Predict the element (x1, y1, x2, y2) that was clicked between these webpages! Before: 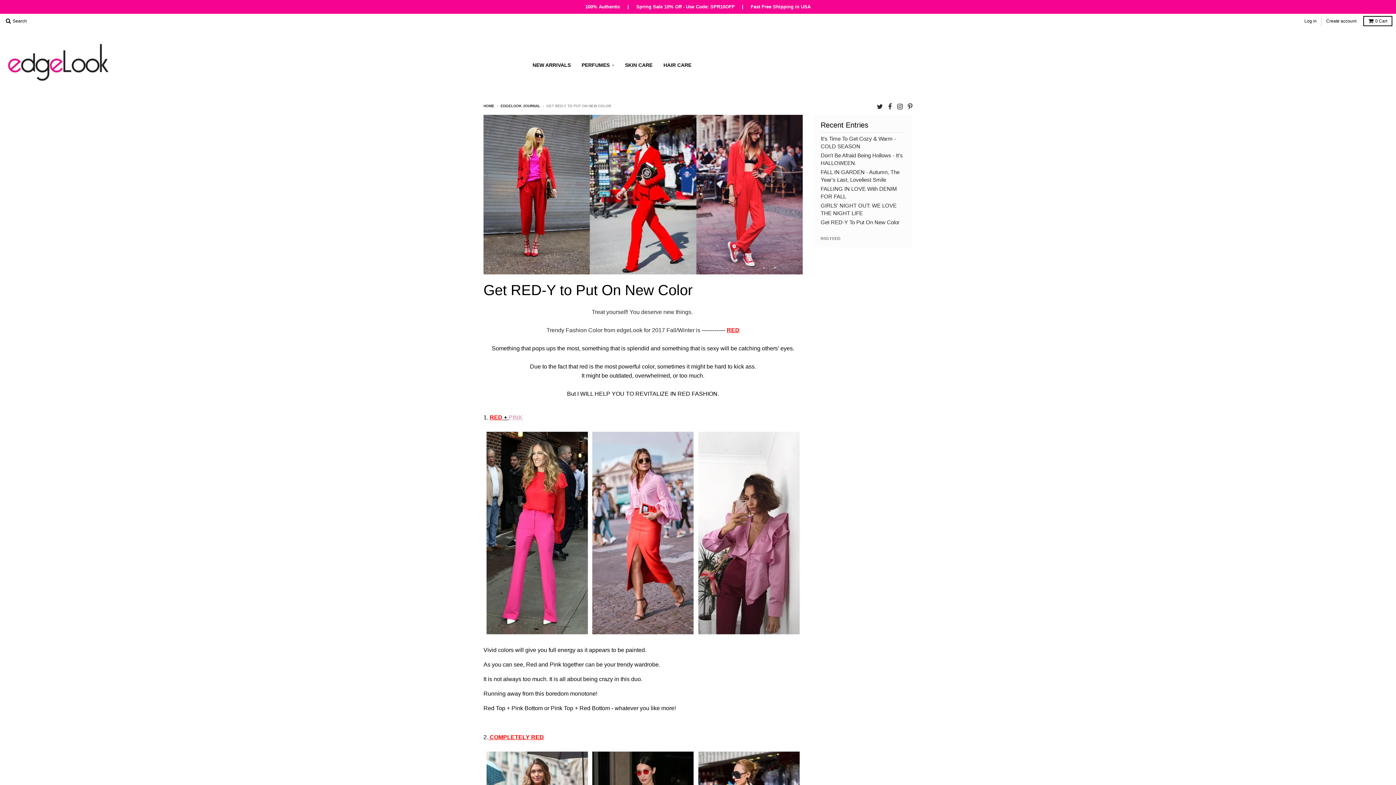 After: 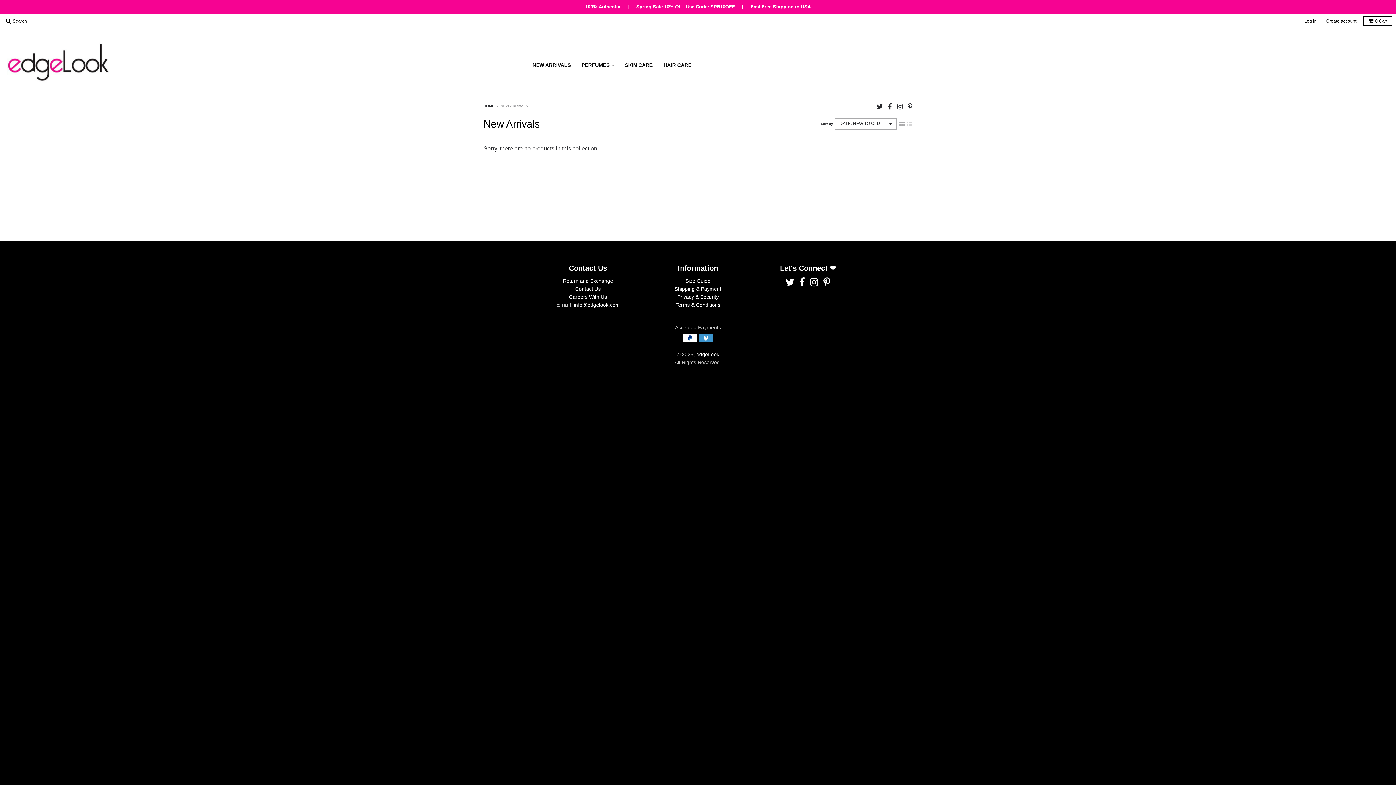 Action: label: NEW ARRIVALS bbox: (528, 58, 575, 71)